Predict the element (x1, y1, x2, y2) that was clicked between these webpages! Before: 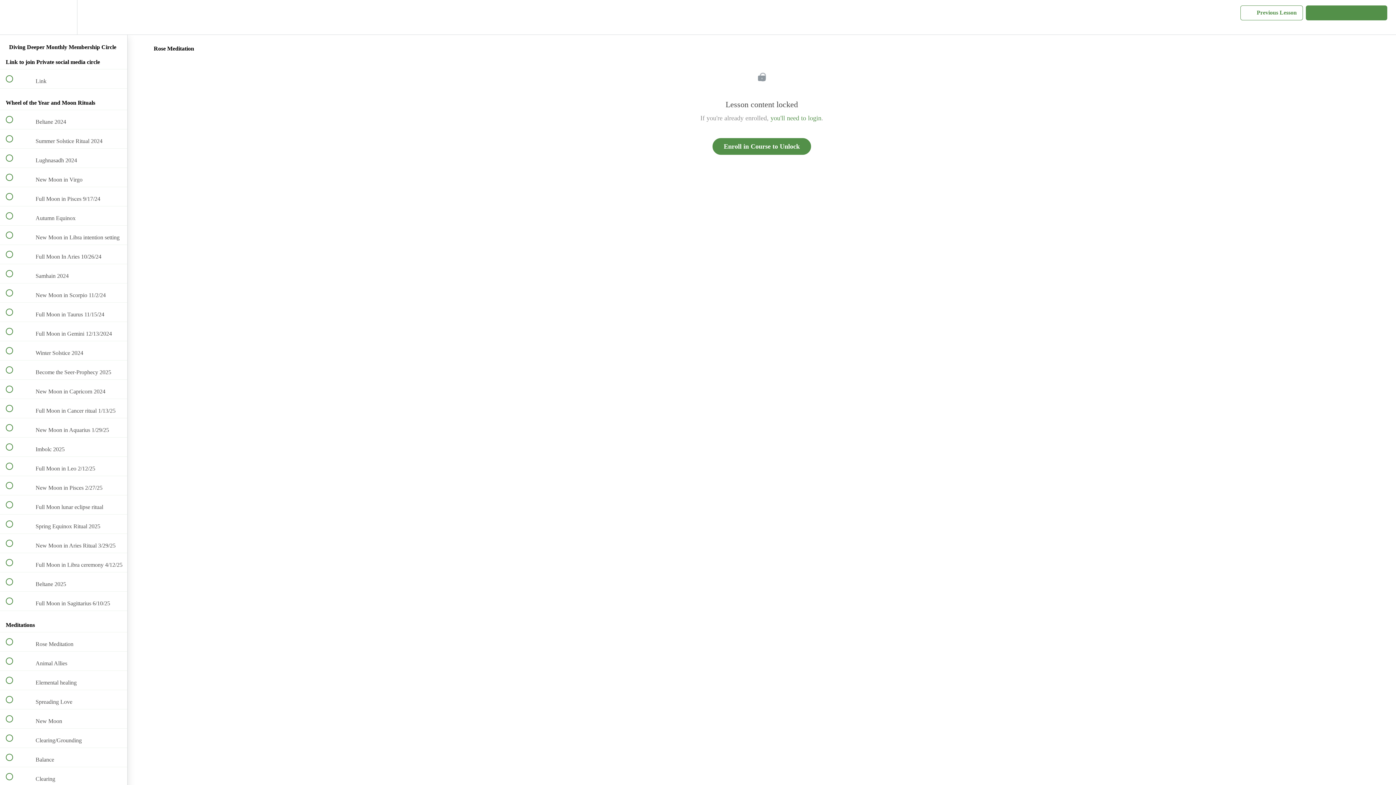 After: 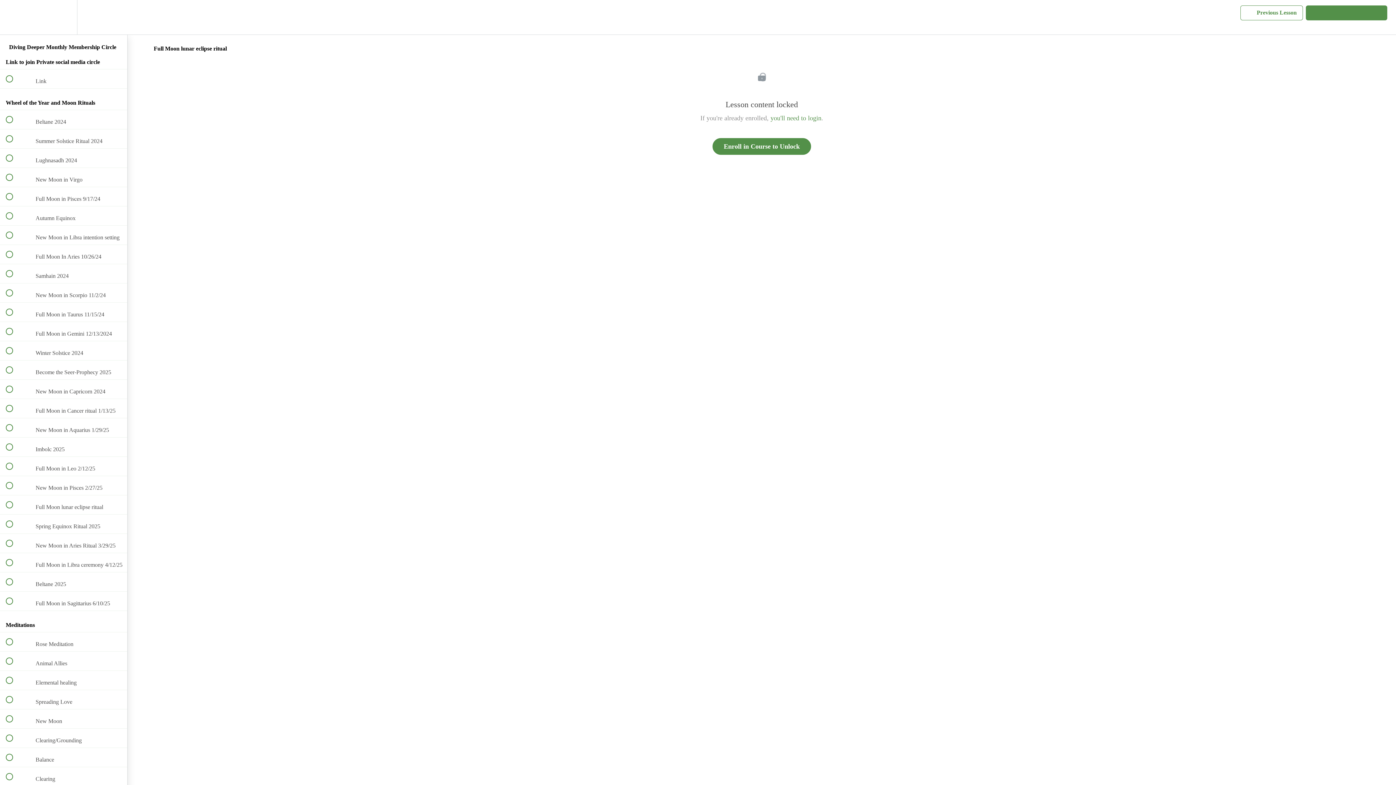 Action: bbox: (0, 495, 127, 514) label:  
 Full Moon lunar eclipse ritual